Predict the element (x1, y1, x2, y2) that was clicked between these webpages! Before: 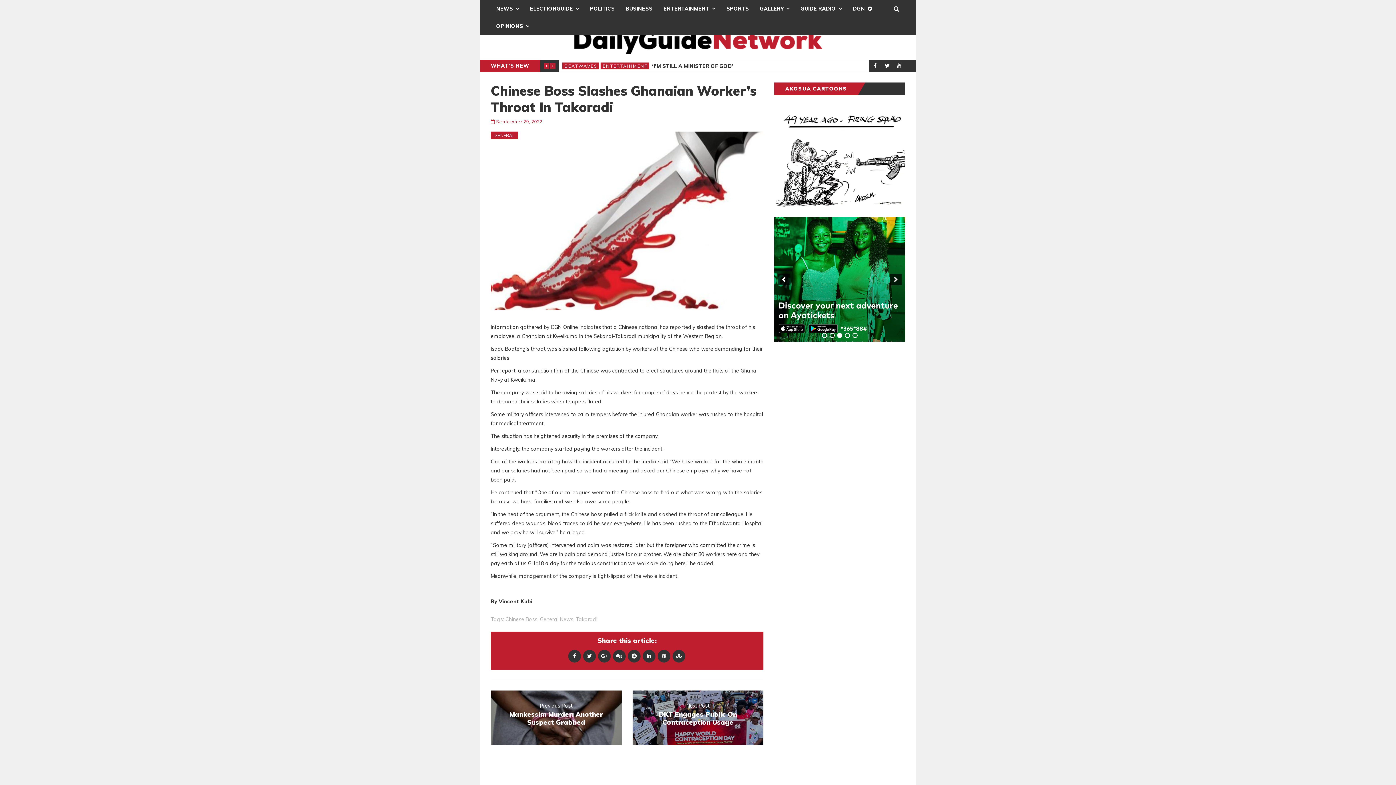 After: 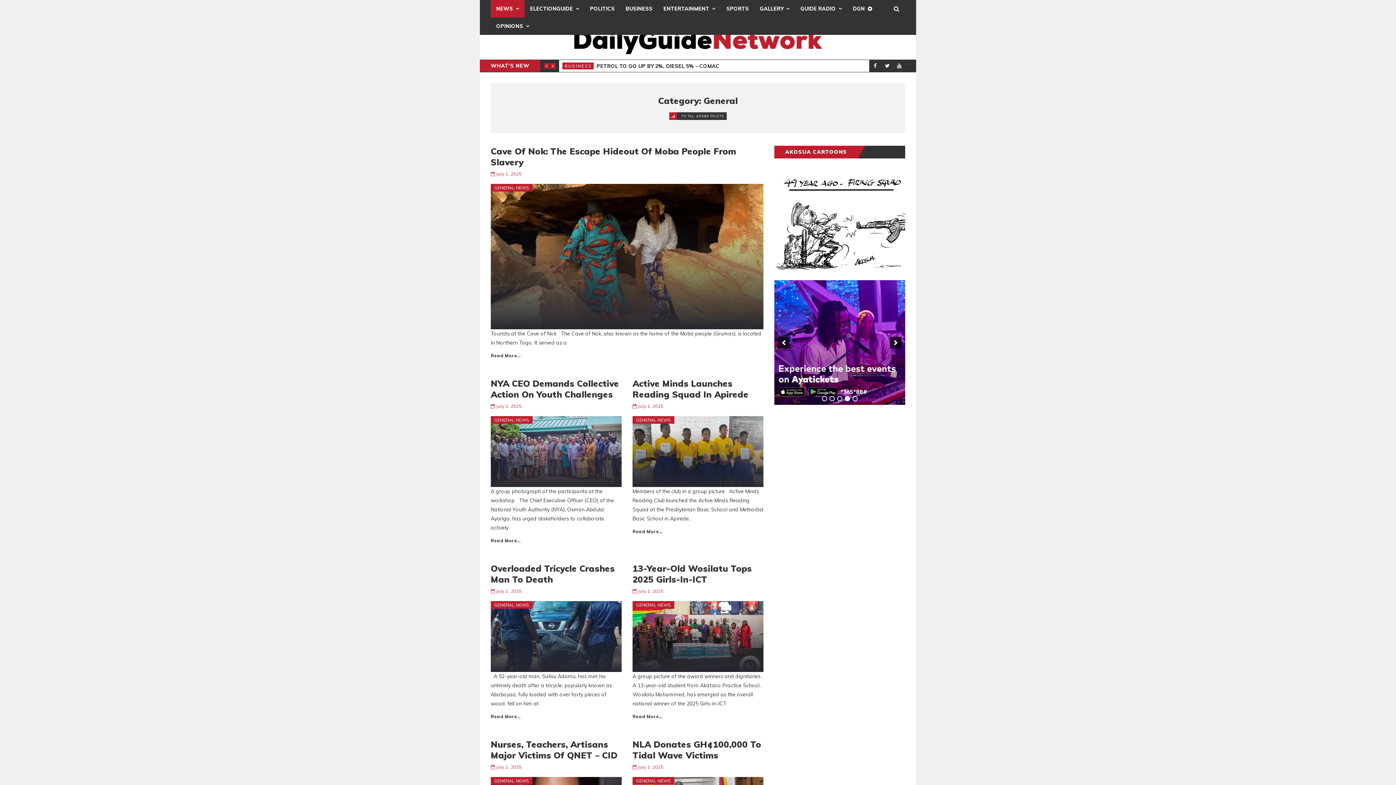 Action: label: GENERAL bbox: (490, 131, 518, 139)